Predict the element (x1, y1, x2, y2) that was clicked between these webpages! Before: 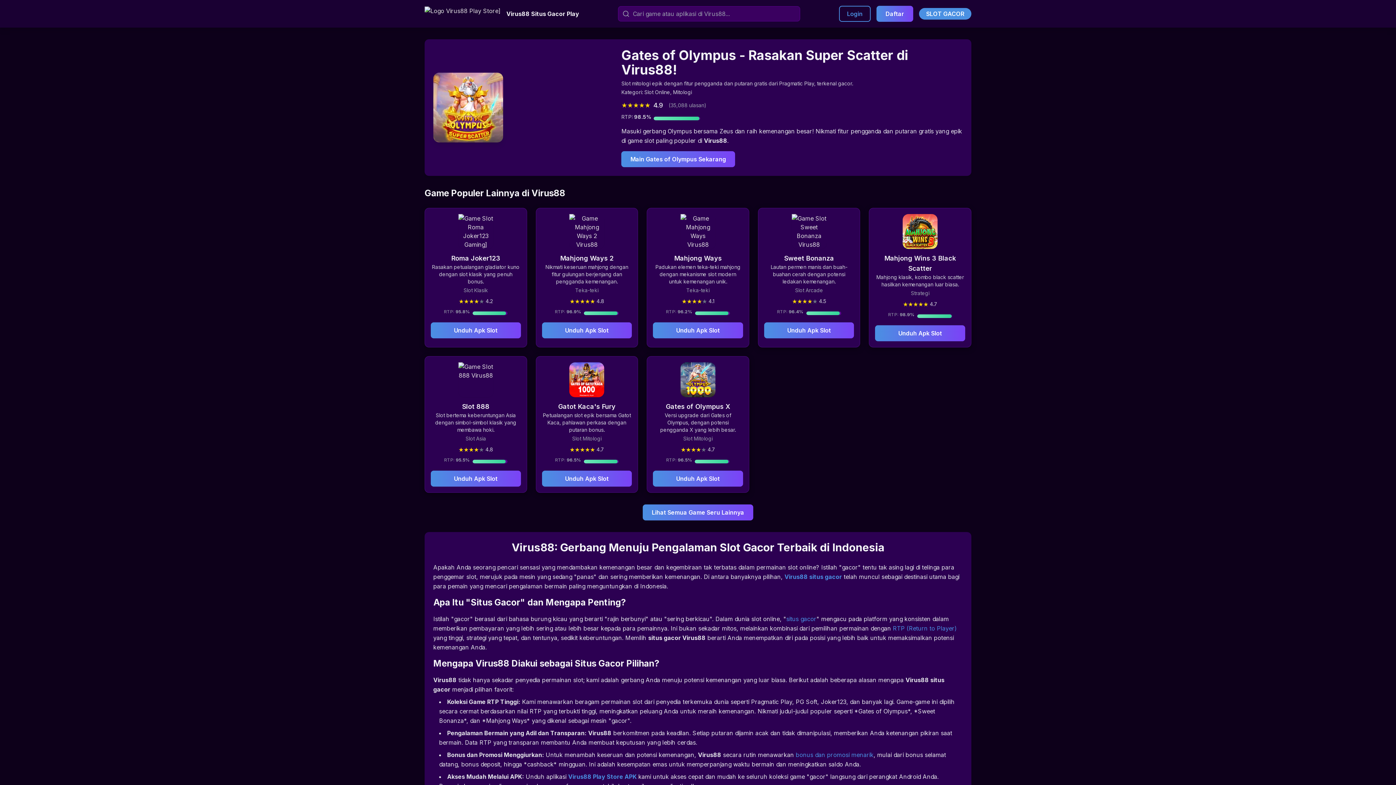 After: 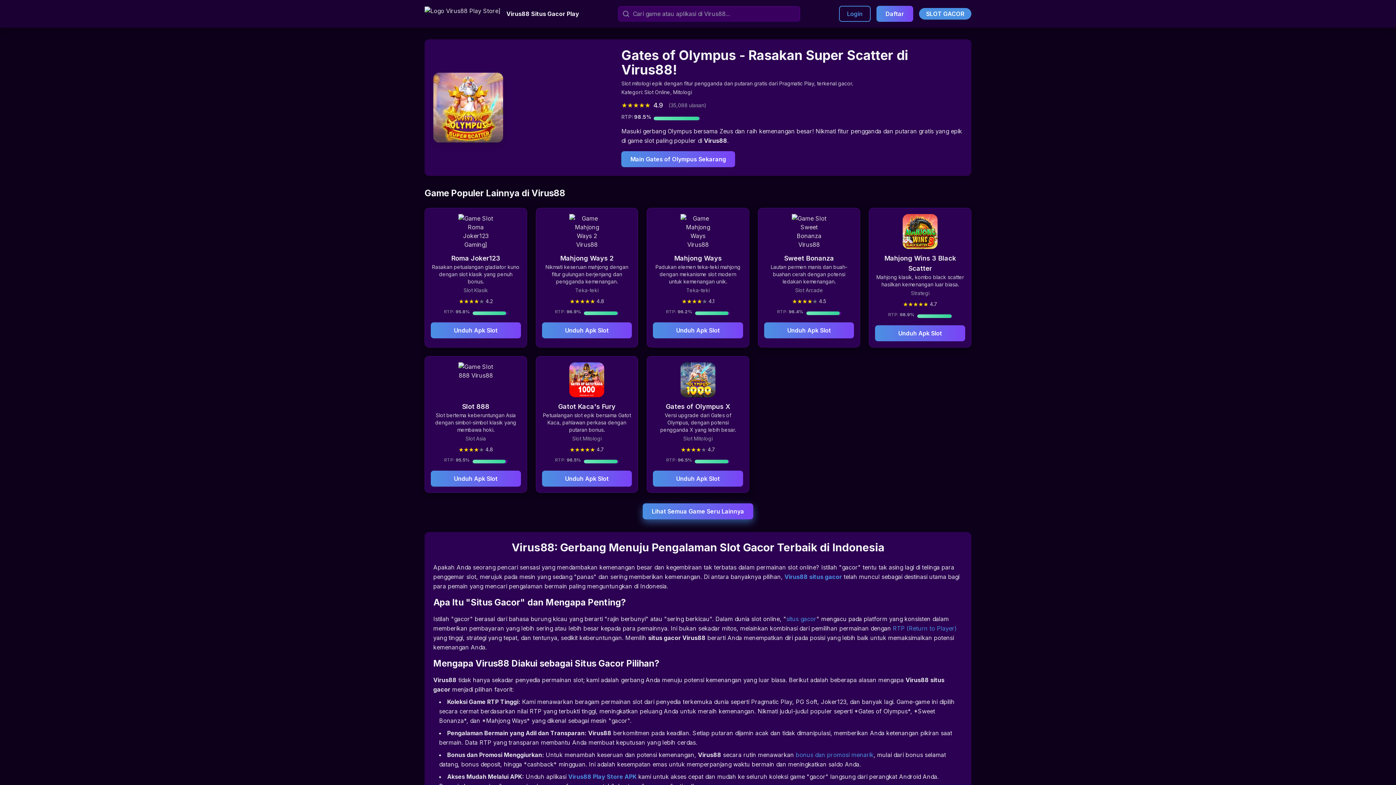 Action: bbox: (642, 504, 753, 520) label: Lihat Semua Game Seru Lainnya